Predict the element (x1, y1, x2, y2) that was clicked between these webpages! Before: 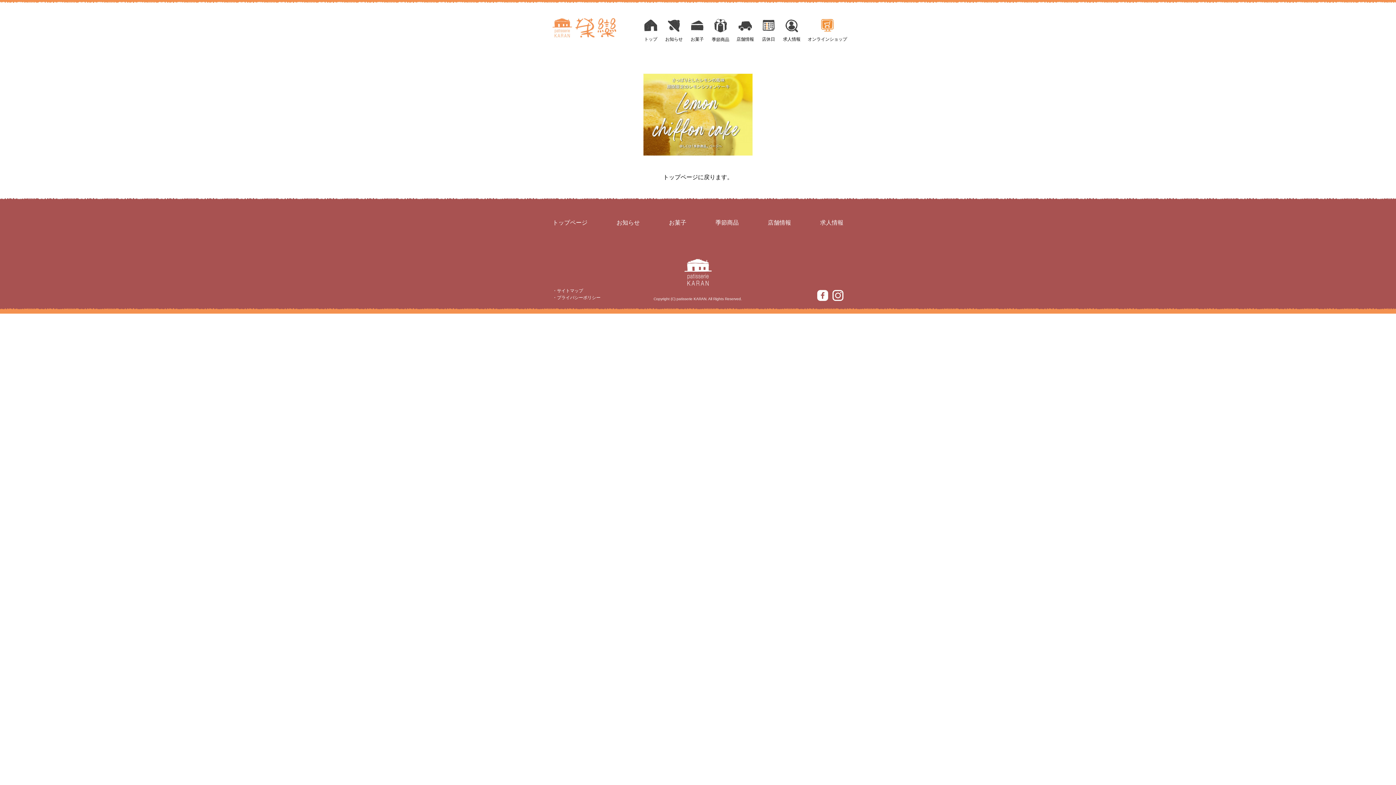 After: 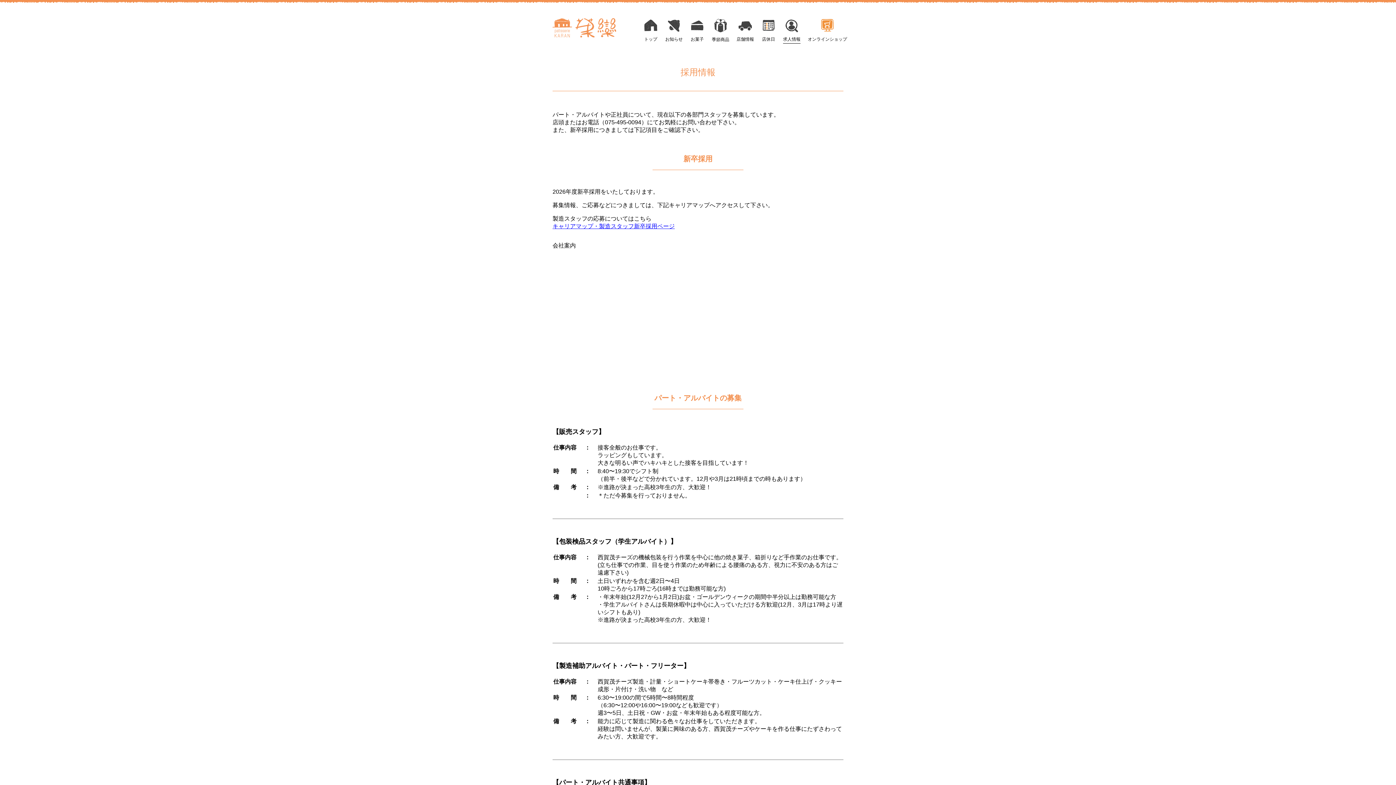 Action: bbox: (820, 219, 843, 228) label: 求人情報